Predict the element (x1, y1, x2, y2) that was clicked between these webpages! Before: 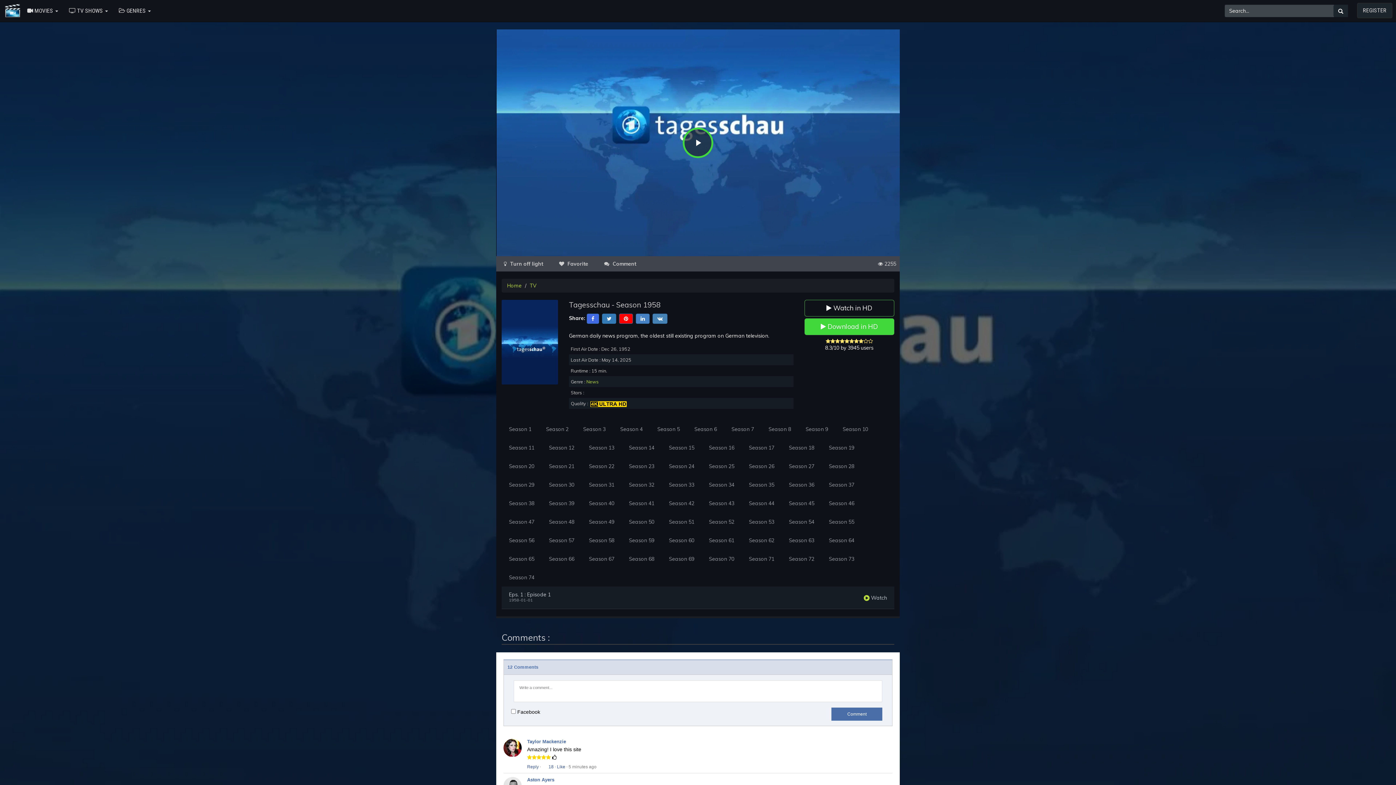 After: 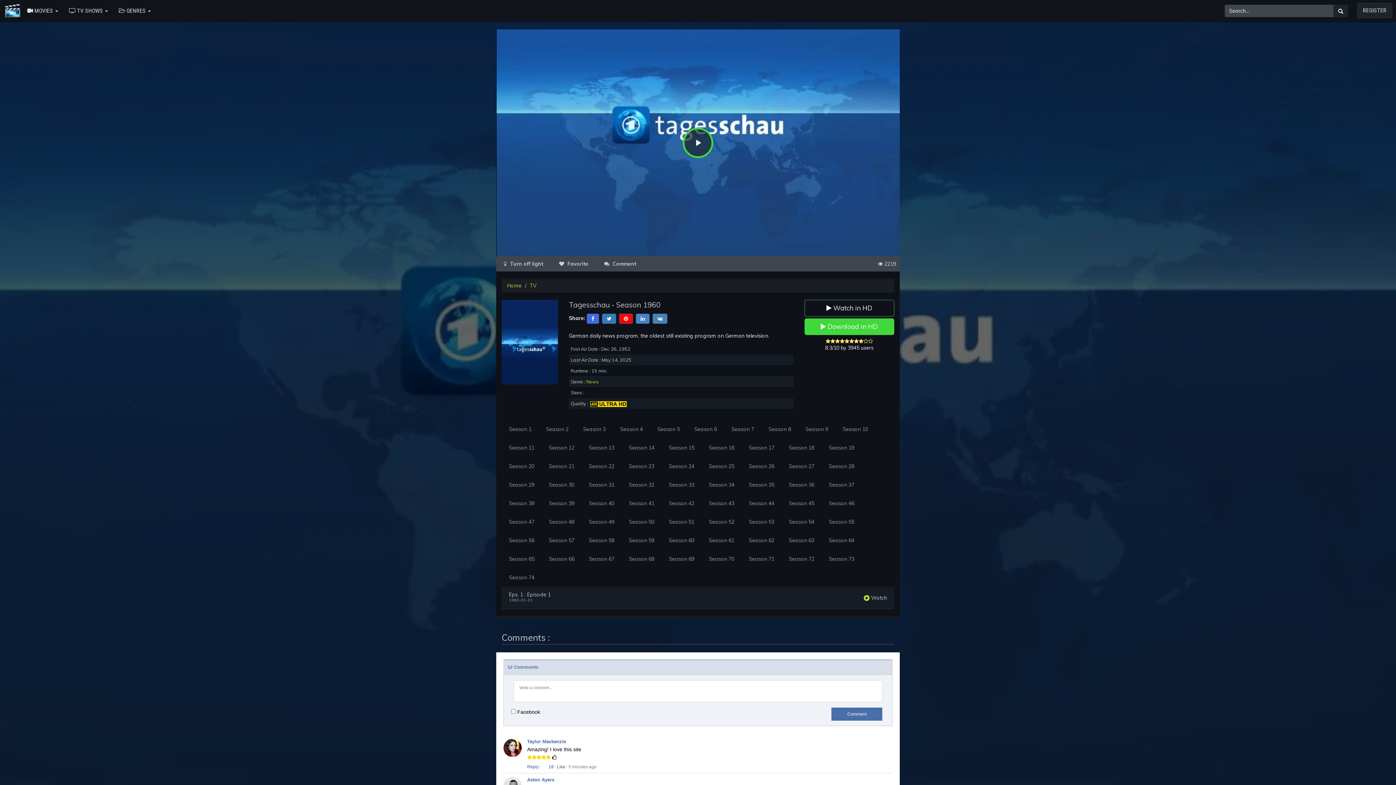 Action: bbox: (798, 420, 835, 439) label: Season 9